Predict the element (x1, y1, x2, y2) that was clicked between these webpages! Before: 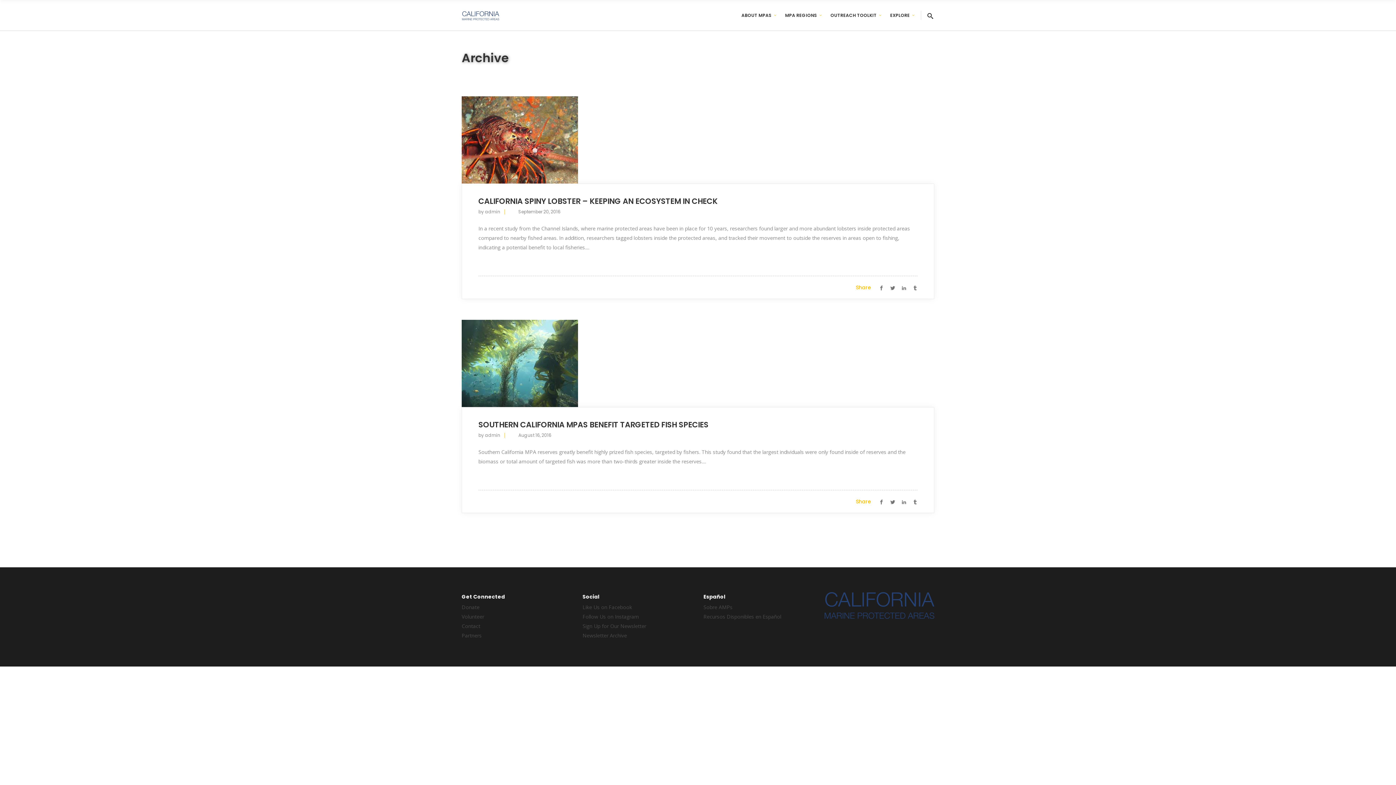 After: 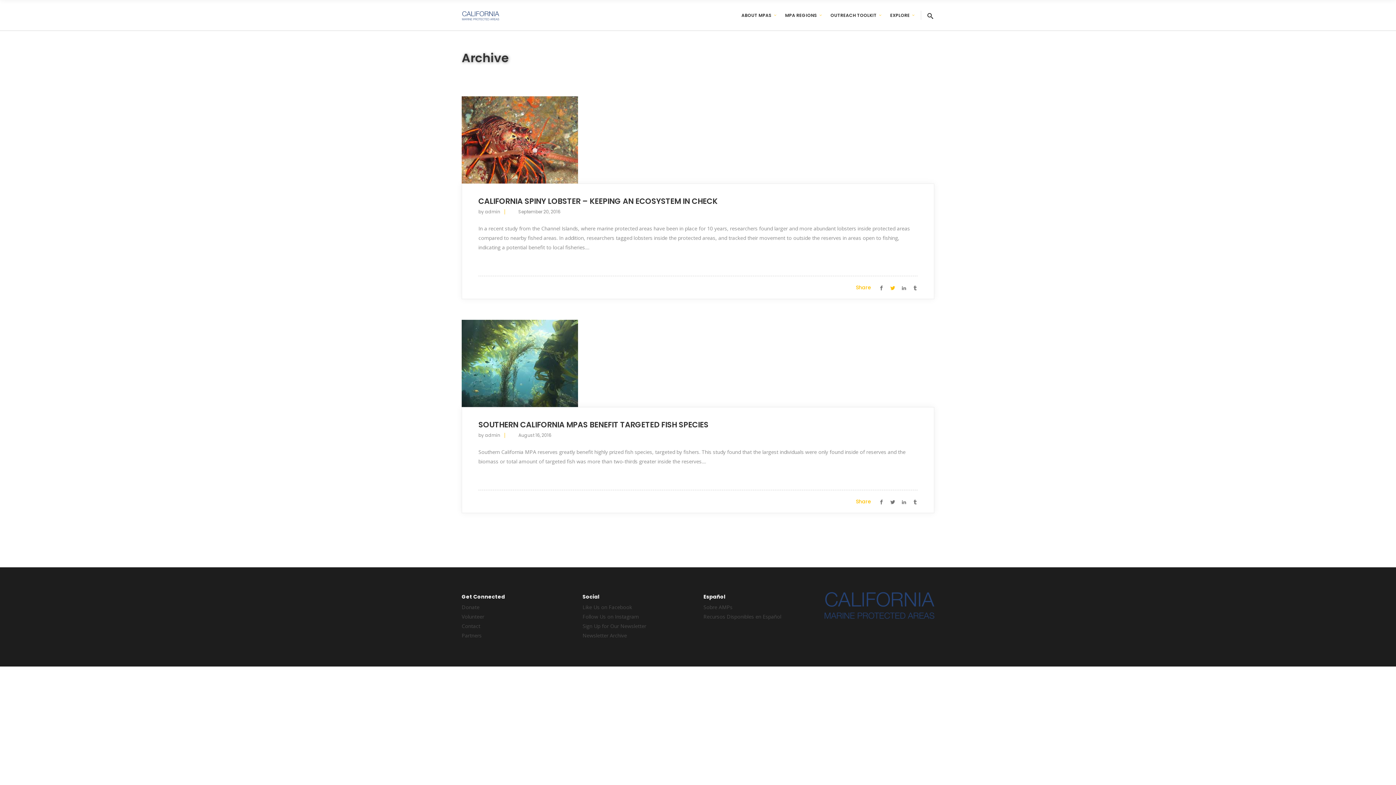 Action: bbox: (890, 284, 895, 290)